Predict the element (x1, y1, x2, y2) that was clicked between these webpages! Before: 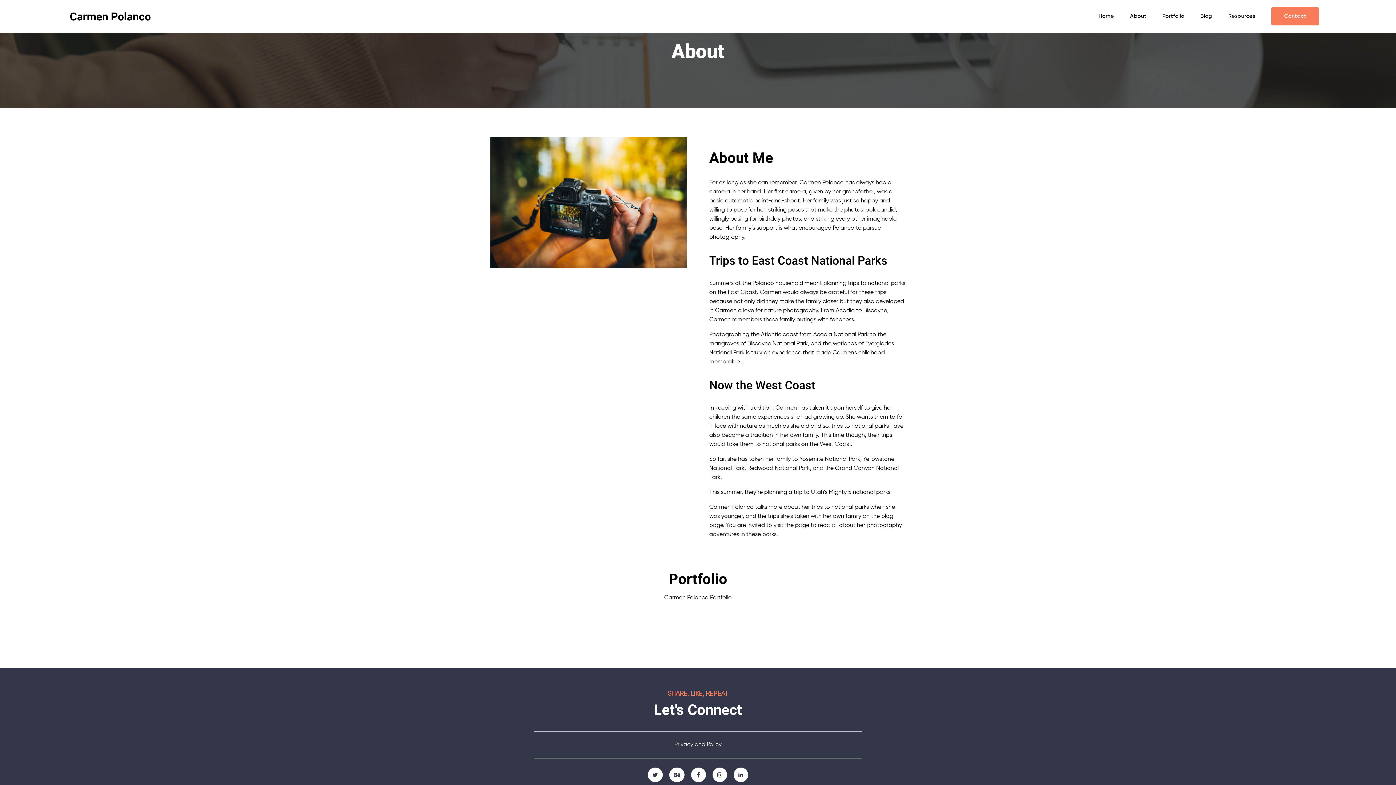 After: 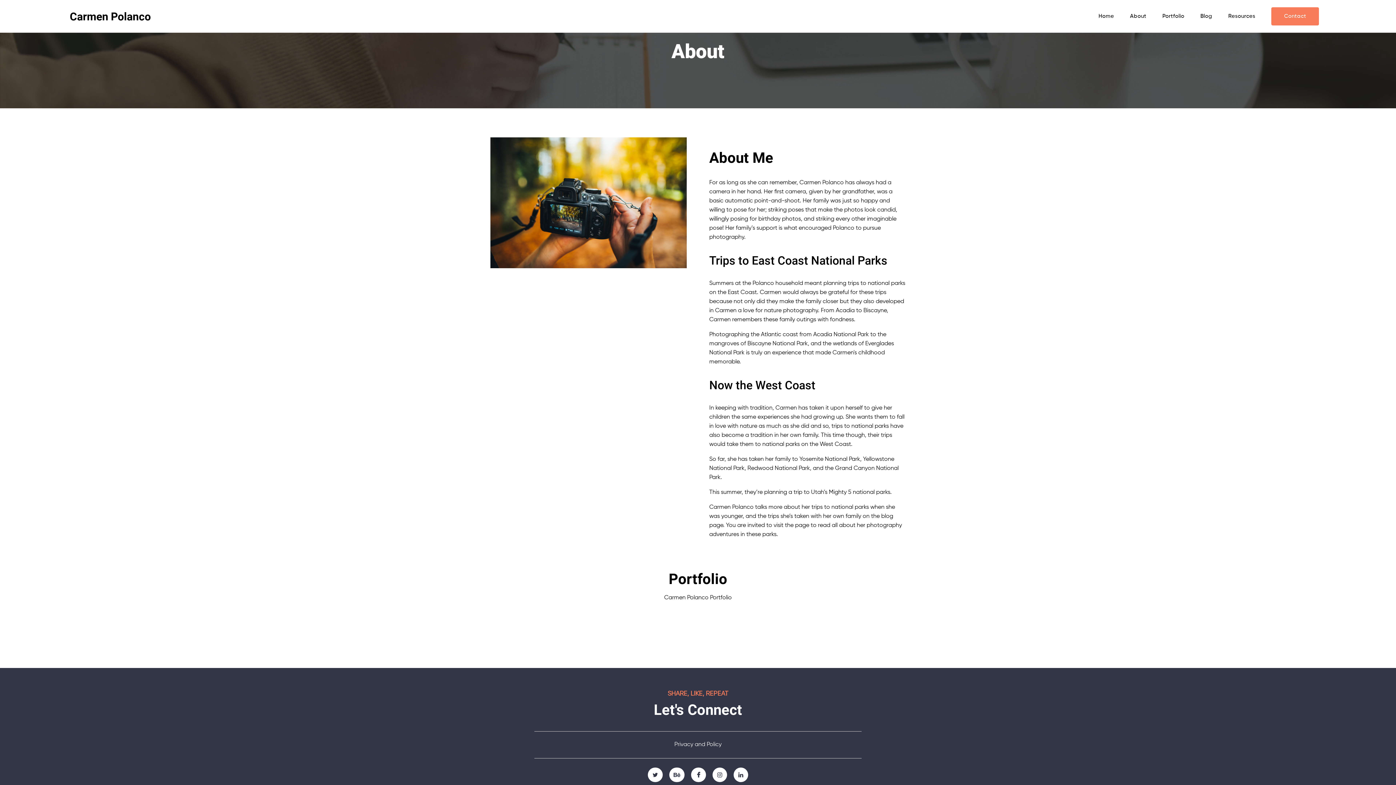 Action: bbox: (1130, 13, 1146, 18) label: About